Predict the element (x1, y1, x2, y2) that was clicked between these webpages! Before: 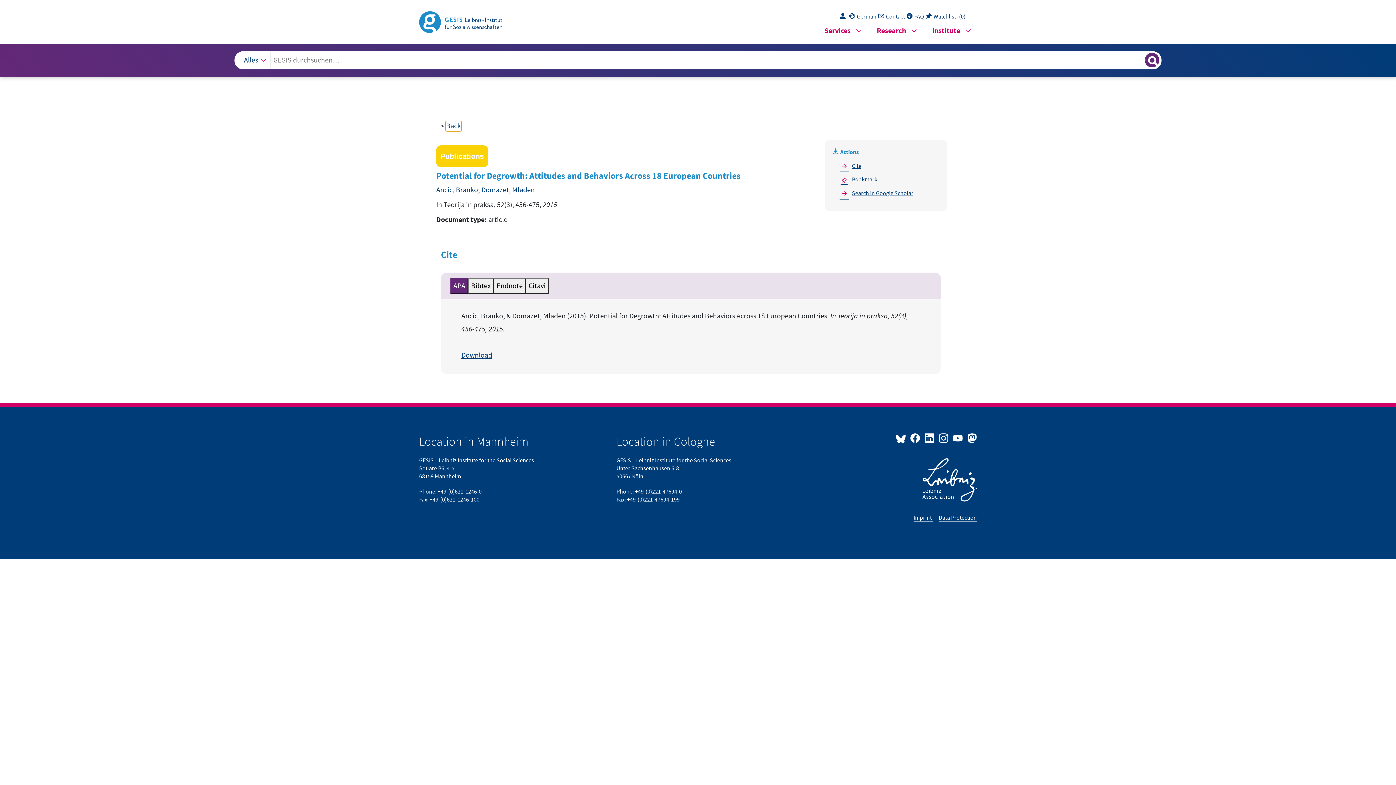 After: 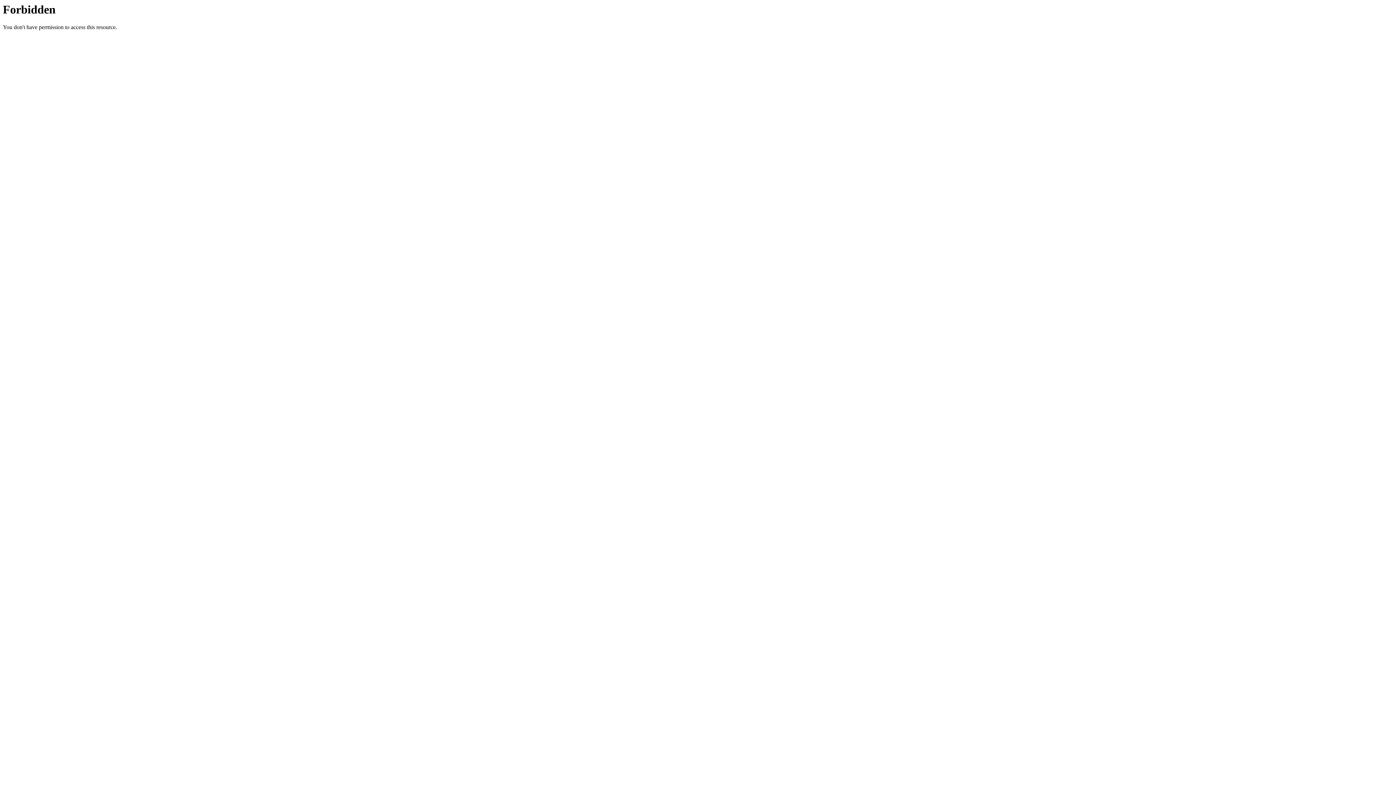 Action: bbox: (419, 16, 502, 26)